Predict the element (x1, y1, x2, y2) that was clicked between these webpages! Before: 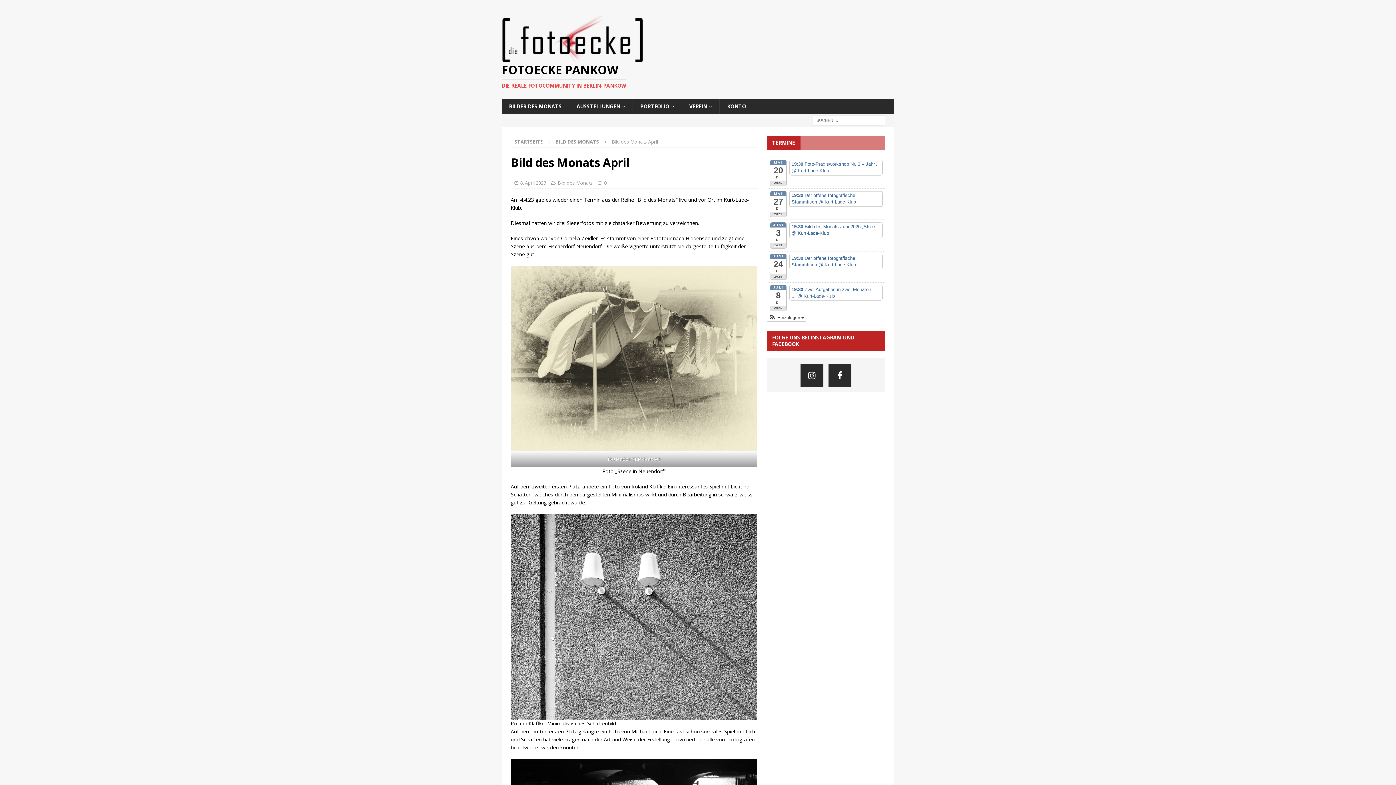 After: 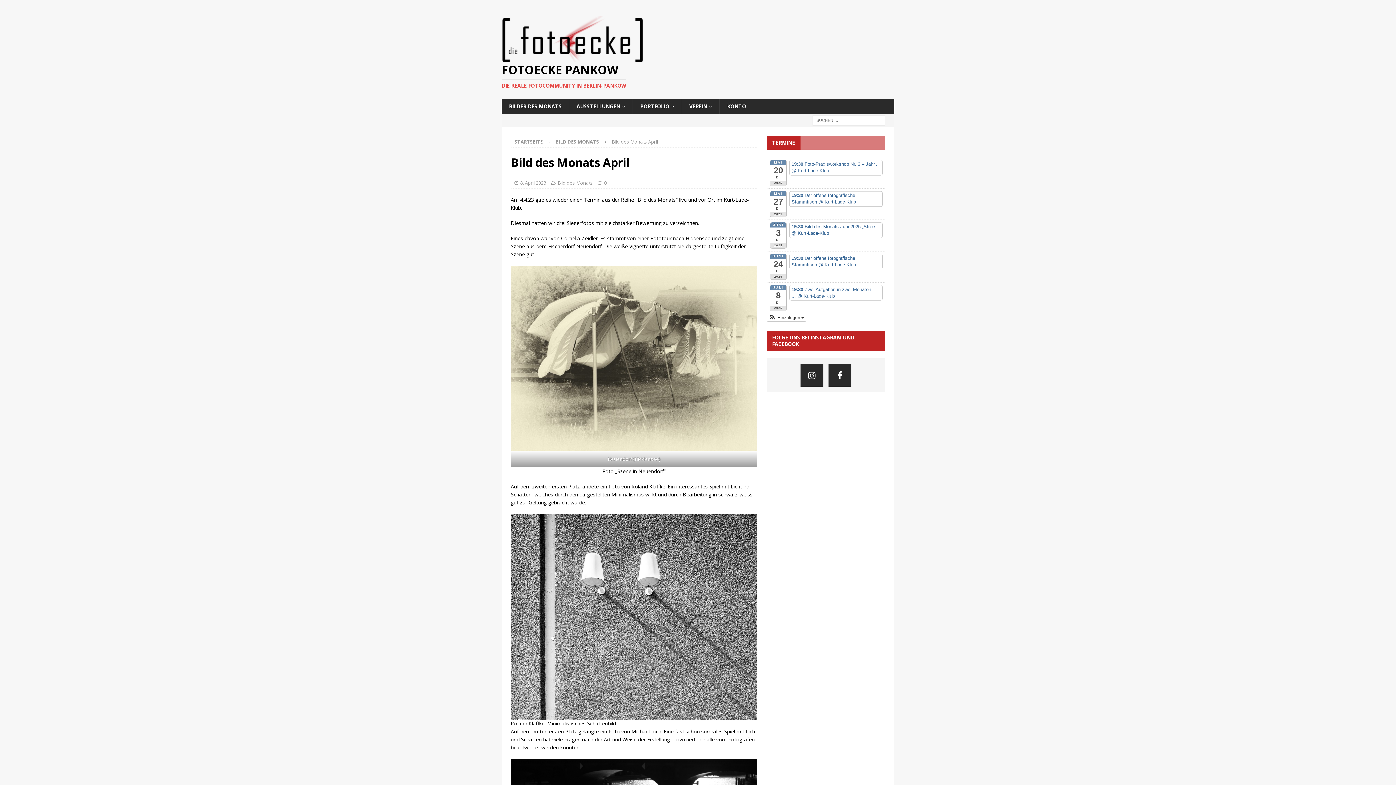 Action: label: JUNI
24
Di.
2025 bbox: (770, 253, 787, 280)